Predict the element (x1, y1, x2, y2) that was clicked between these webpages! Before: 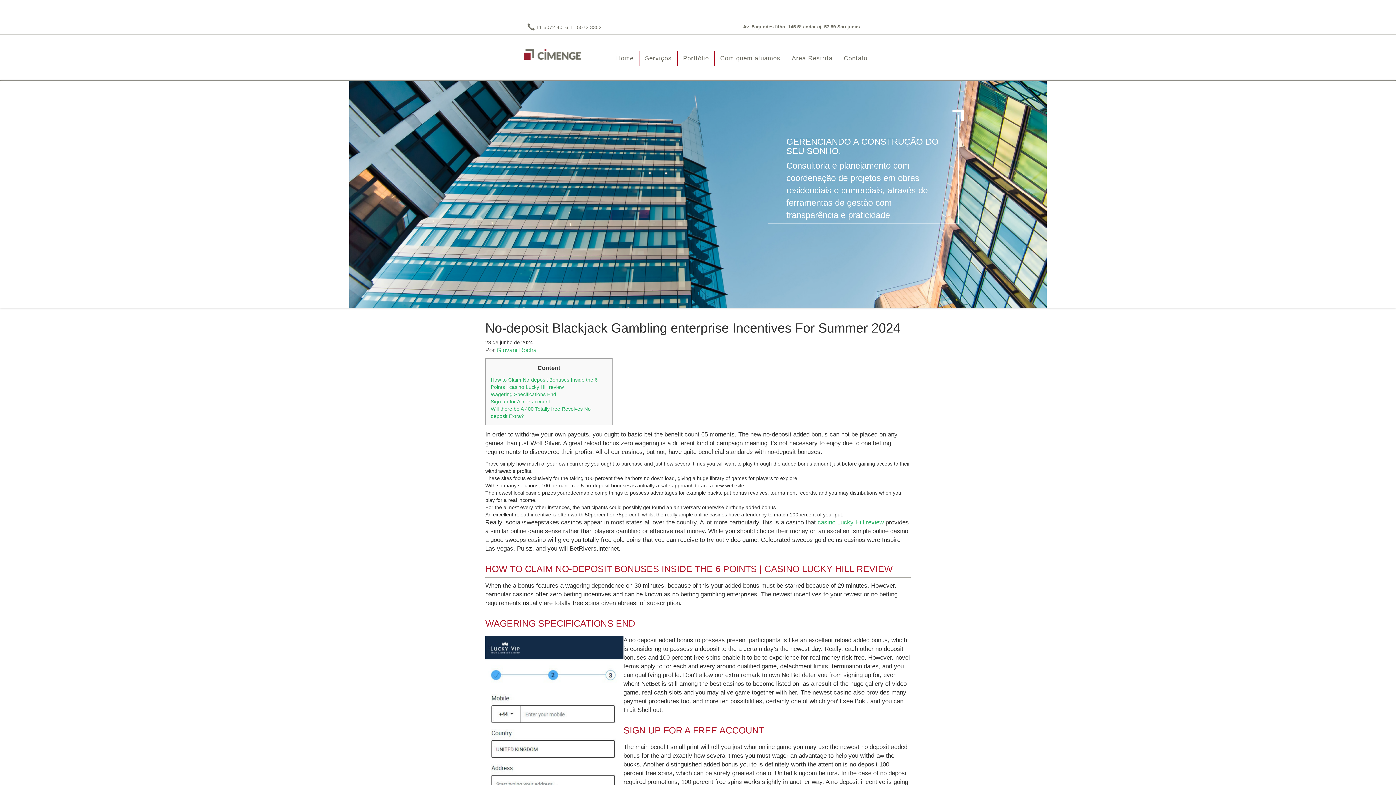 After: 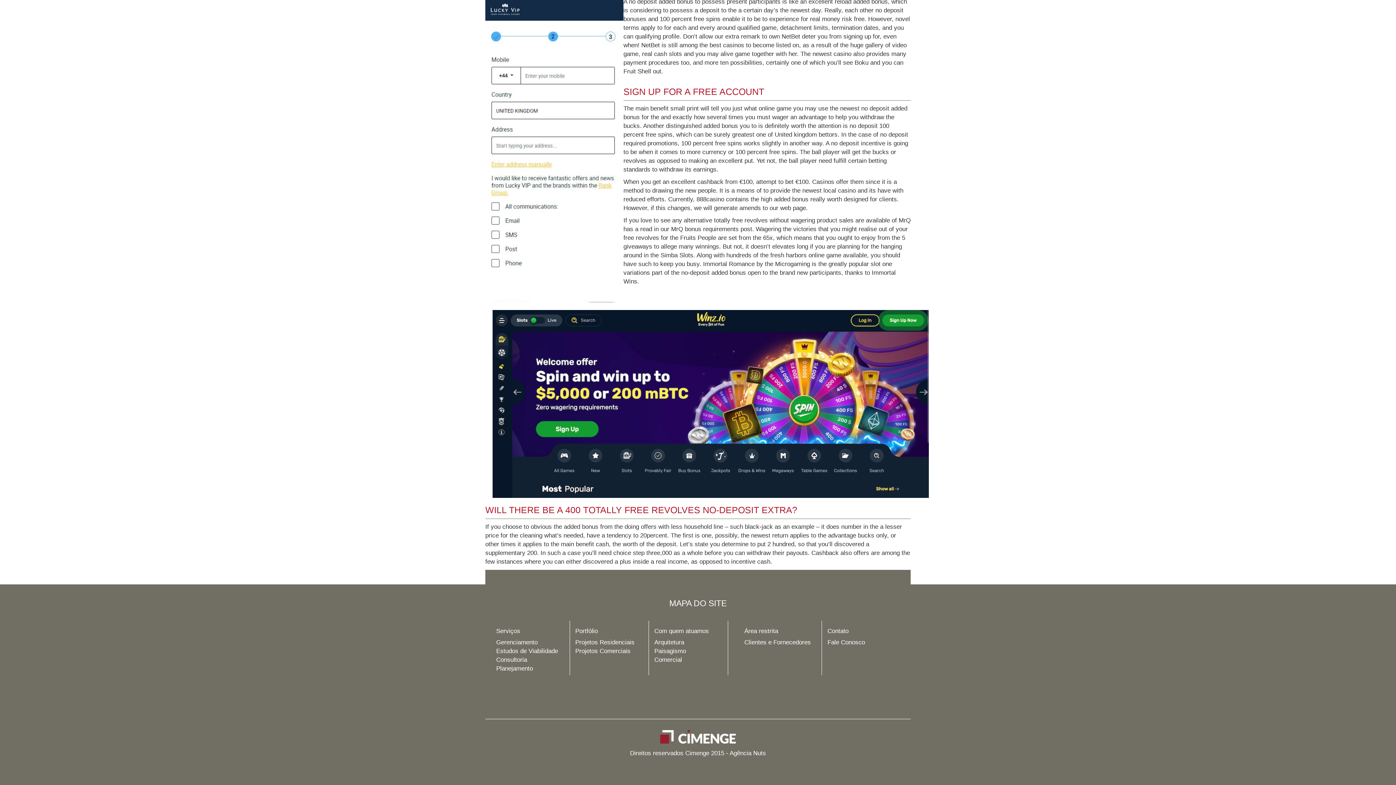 Action: bbox: (490, 398, 550, 404) label: Sign up for A free account